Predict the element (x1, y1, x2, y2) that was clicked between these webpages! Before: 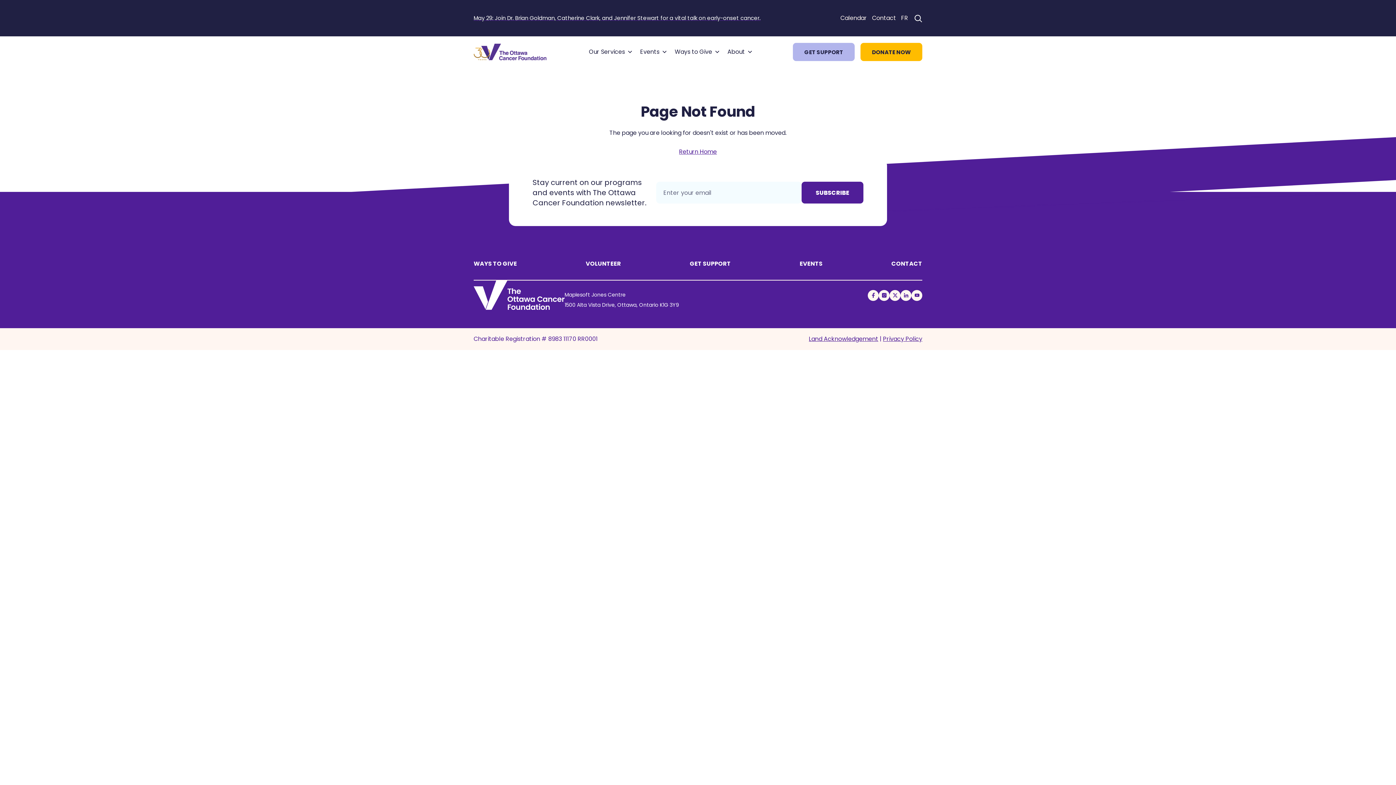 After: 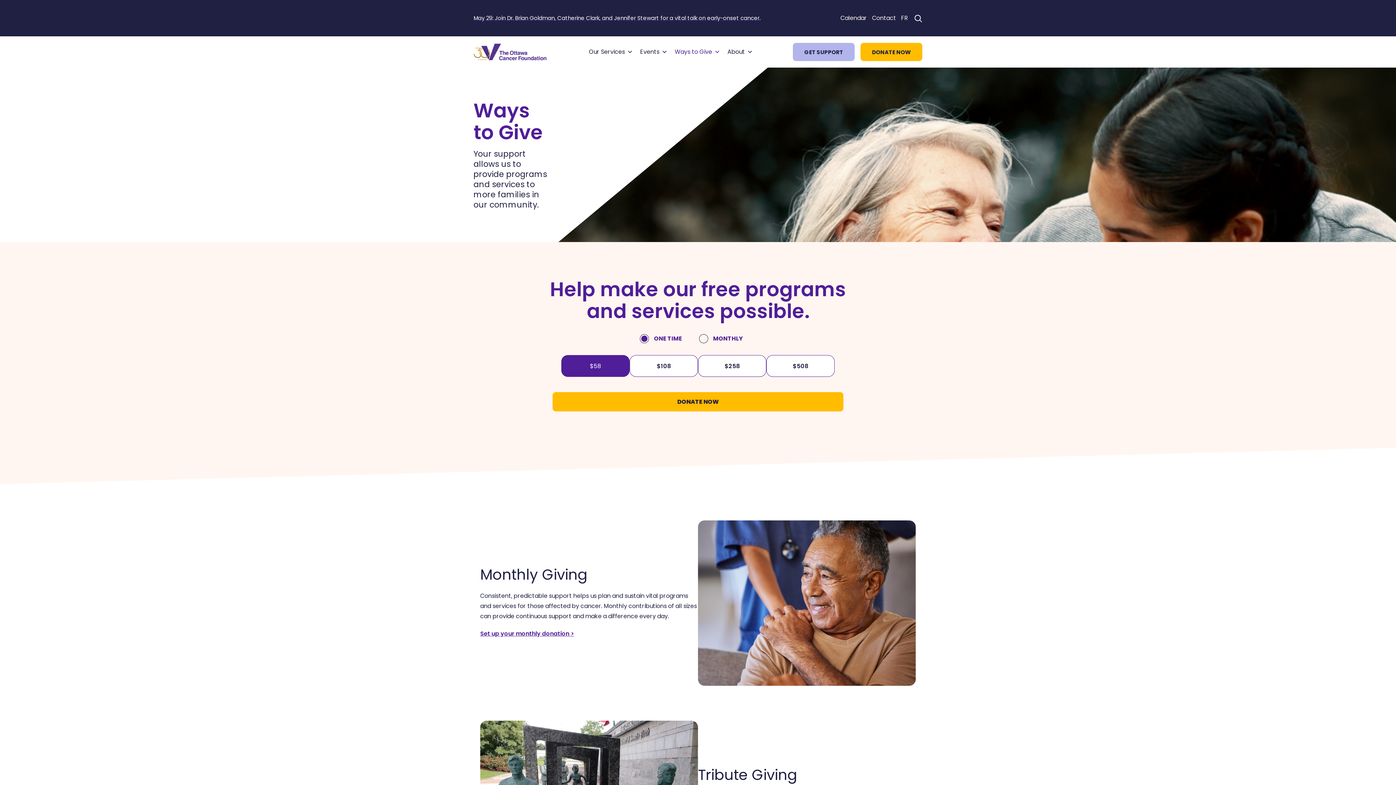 Action: label: WAYS TO GIVE bbox: (473, 258, 517, 269)